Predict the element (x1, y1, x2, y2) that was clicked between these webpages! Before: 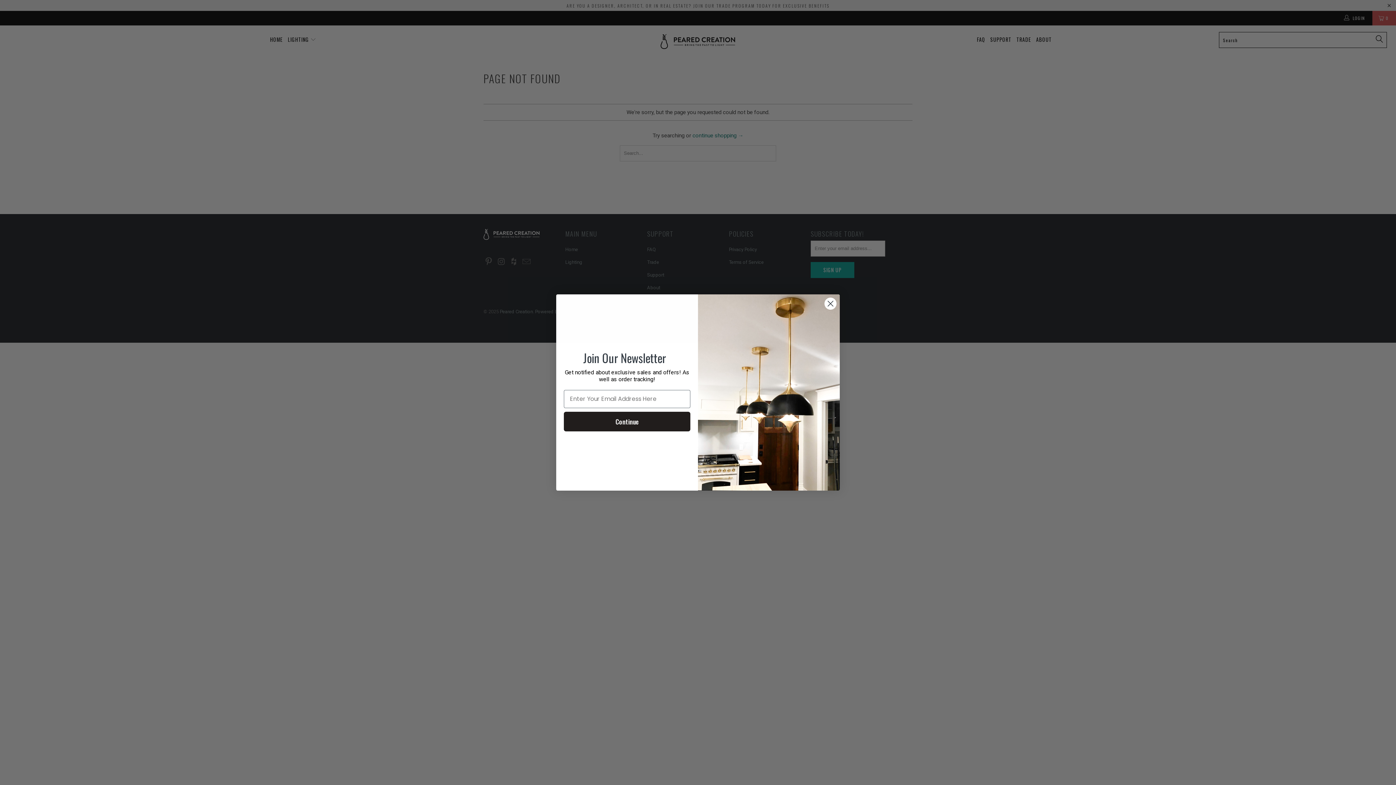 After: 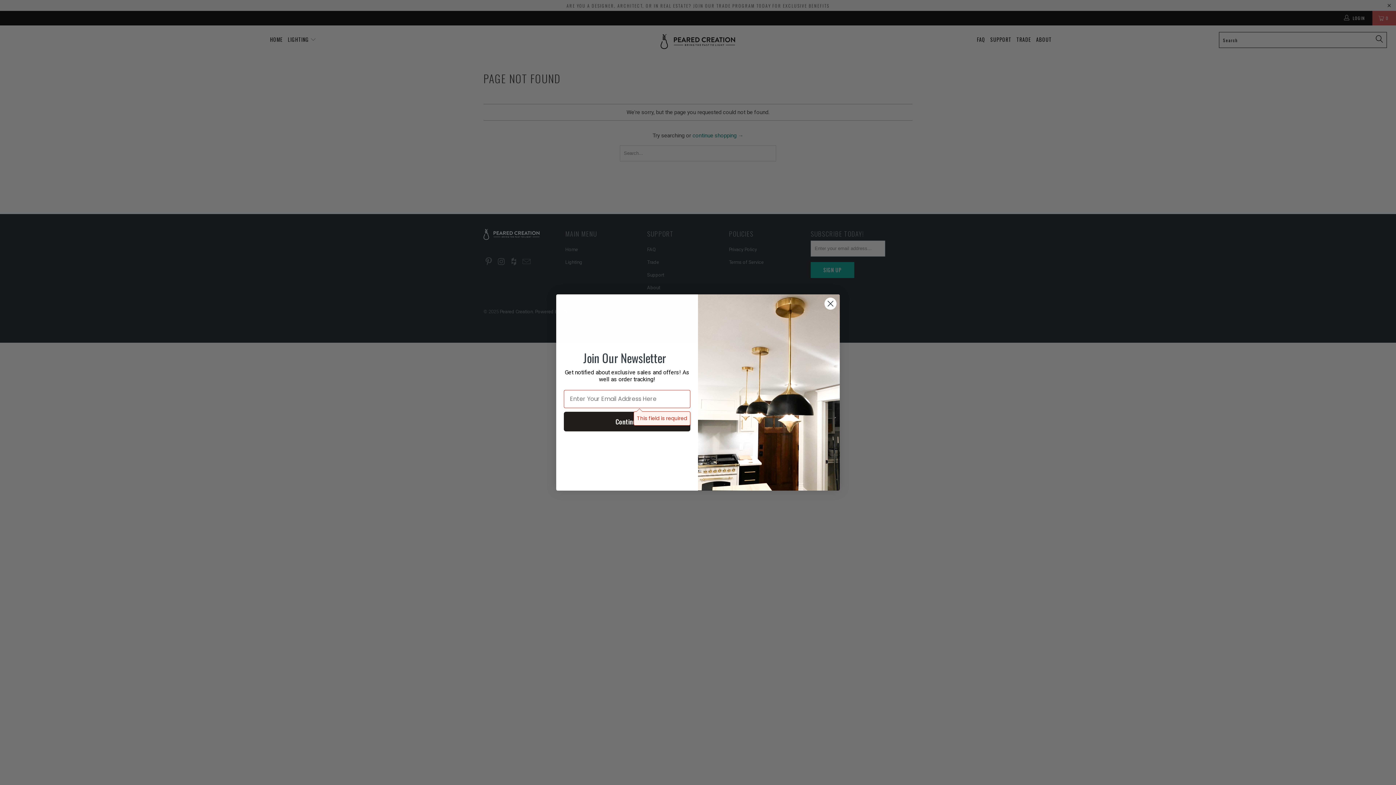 Action: bbox: (564, 411, 690, 431) label: Continue